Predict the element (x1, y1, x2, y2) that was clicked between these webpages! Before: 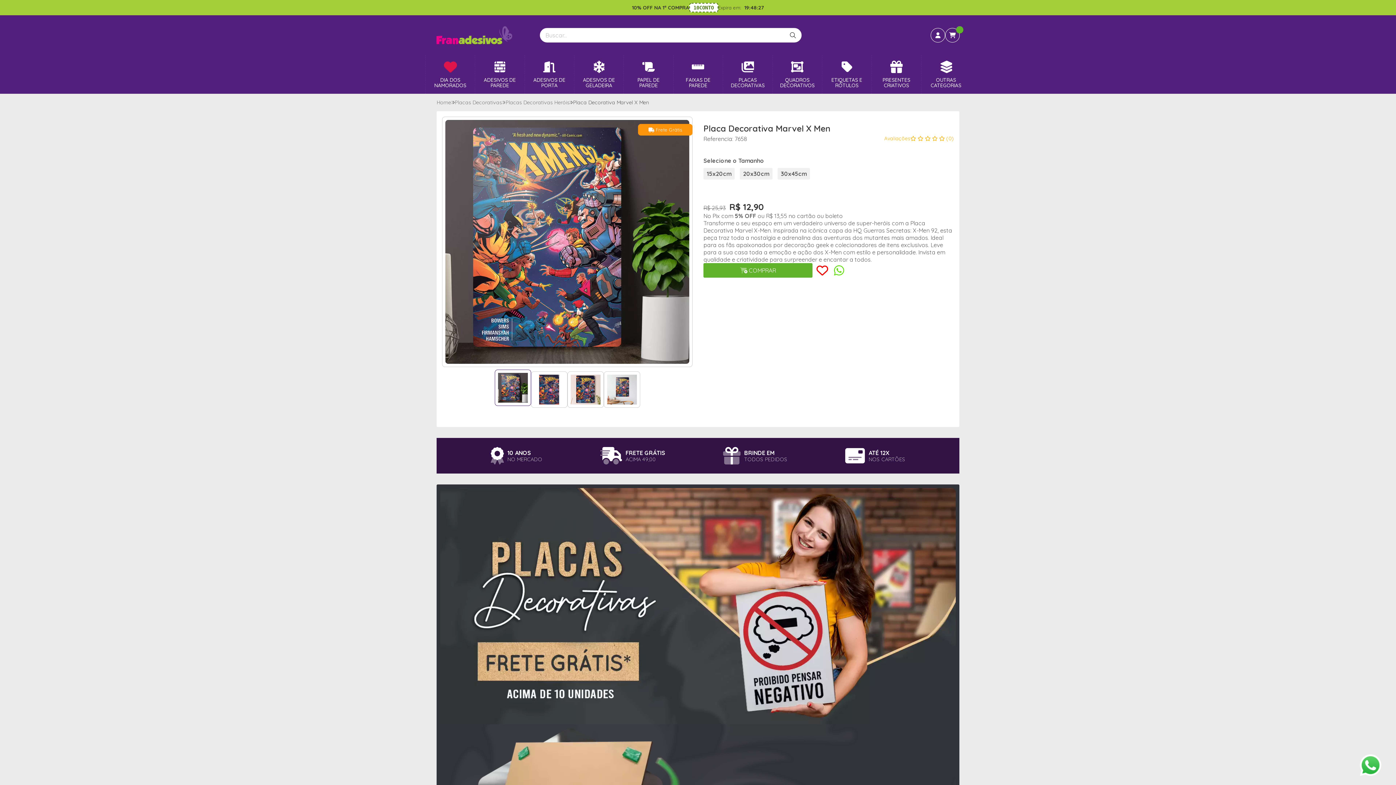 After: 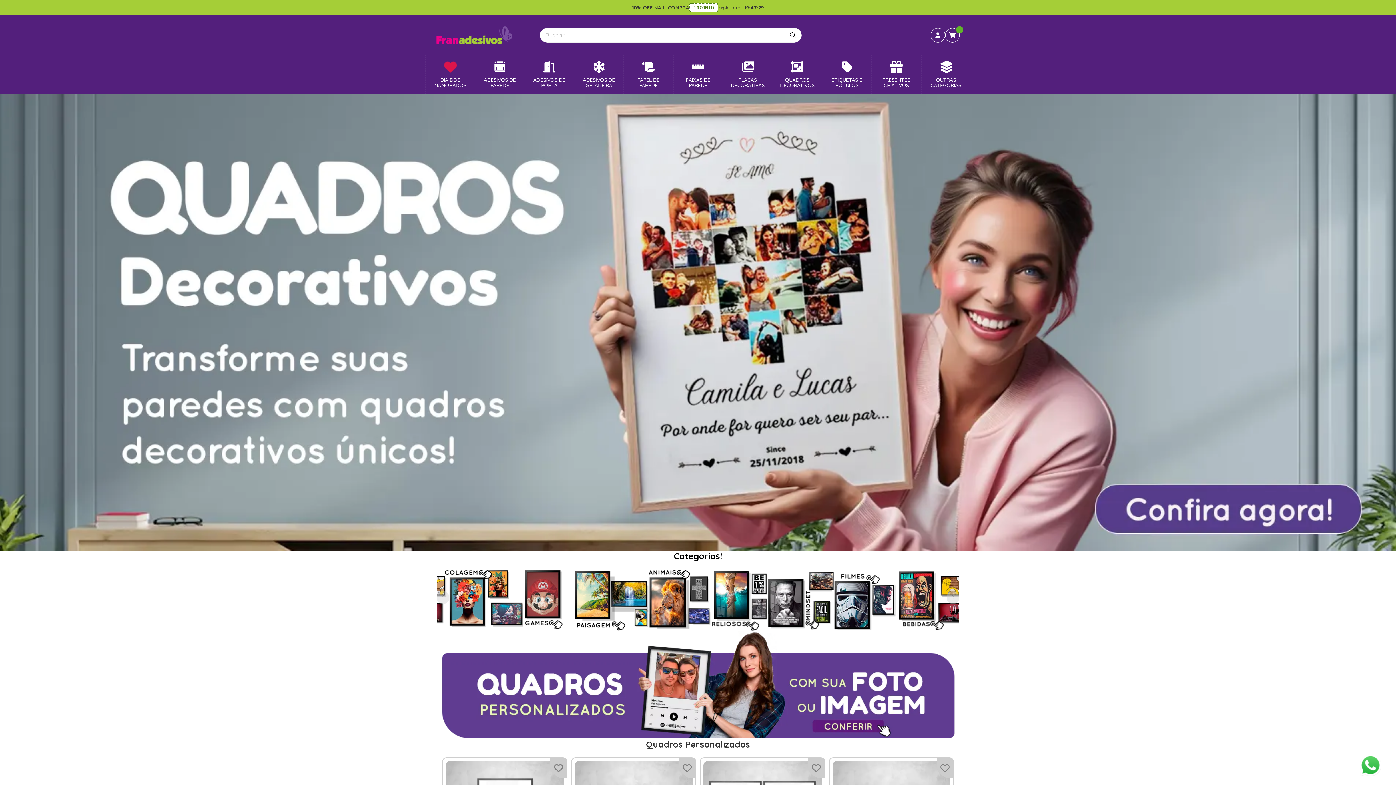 Action: label: QUADROS DECORATIVOS bbox: (772, 55, 822, 93)